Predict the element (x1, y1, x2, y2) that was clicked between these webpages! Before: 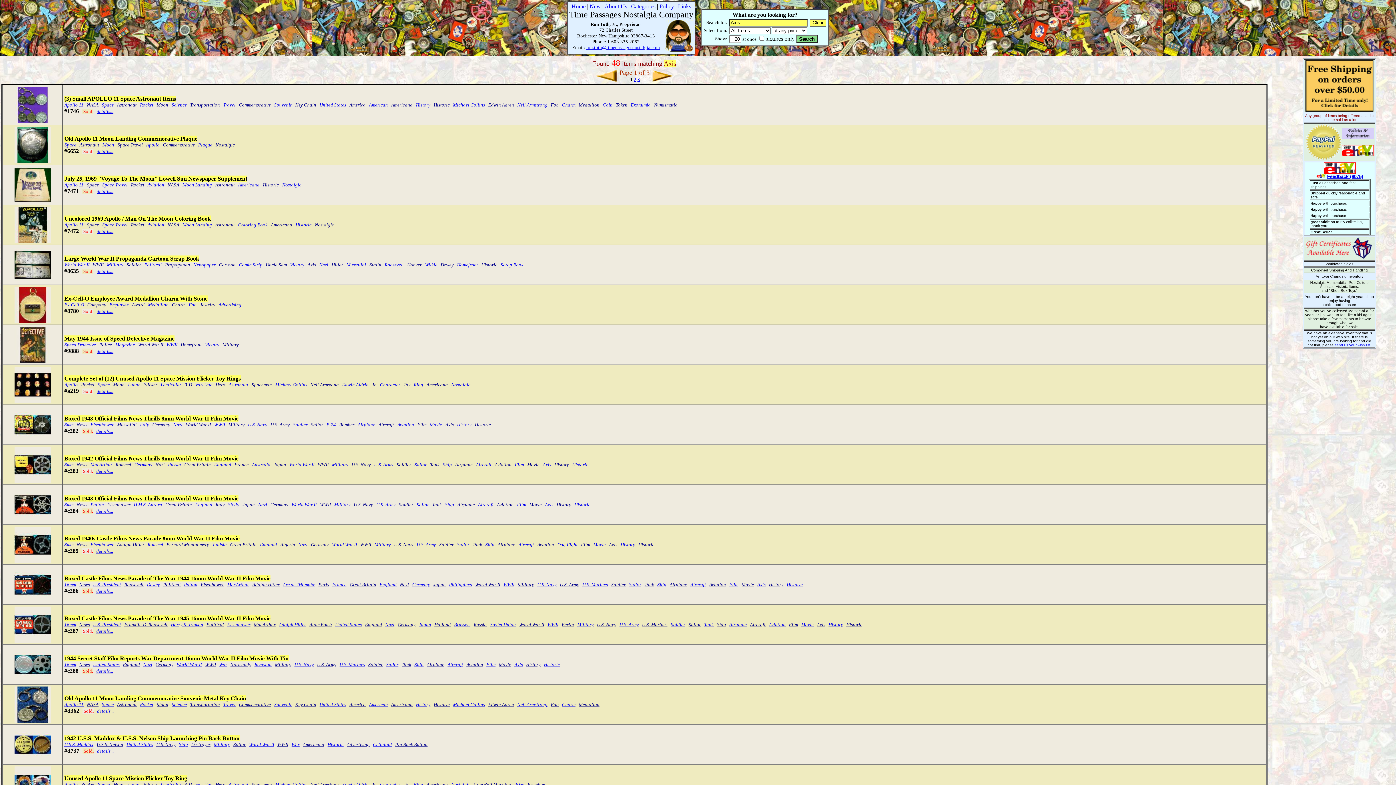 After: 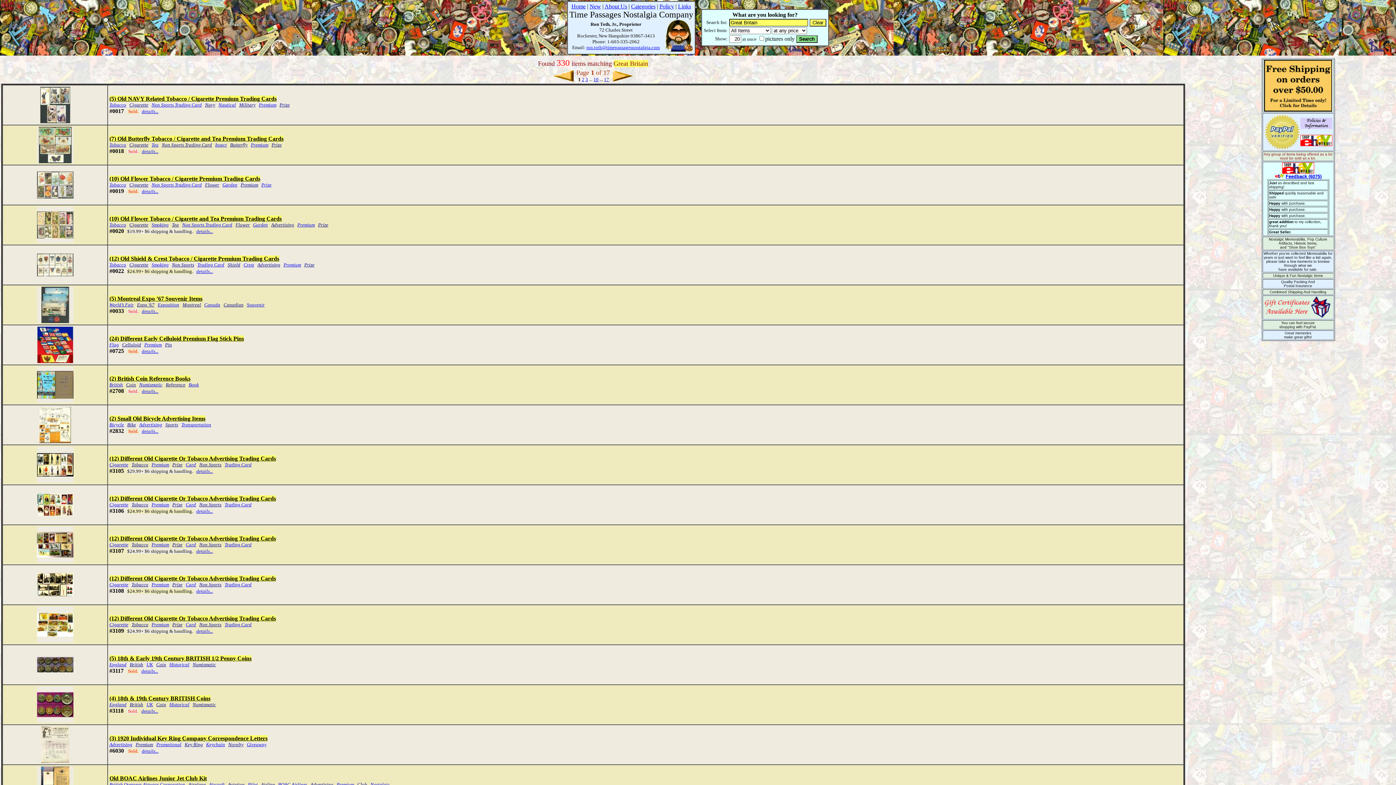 Action: bbox: (184, 462, 210, 467) label: Great Britain